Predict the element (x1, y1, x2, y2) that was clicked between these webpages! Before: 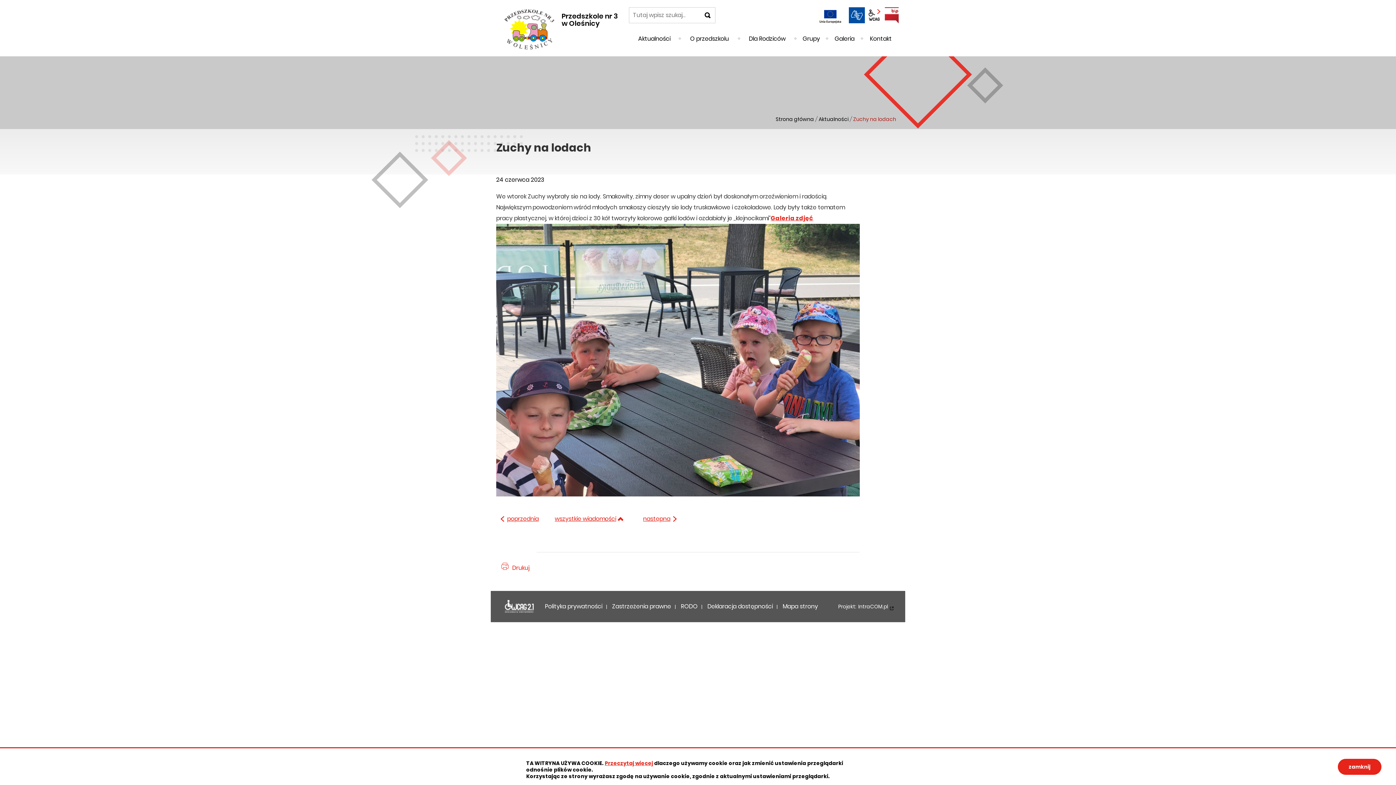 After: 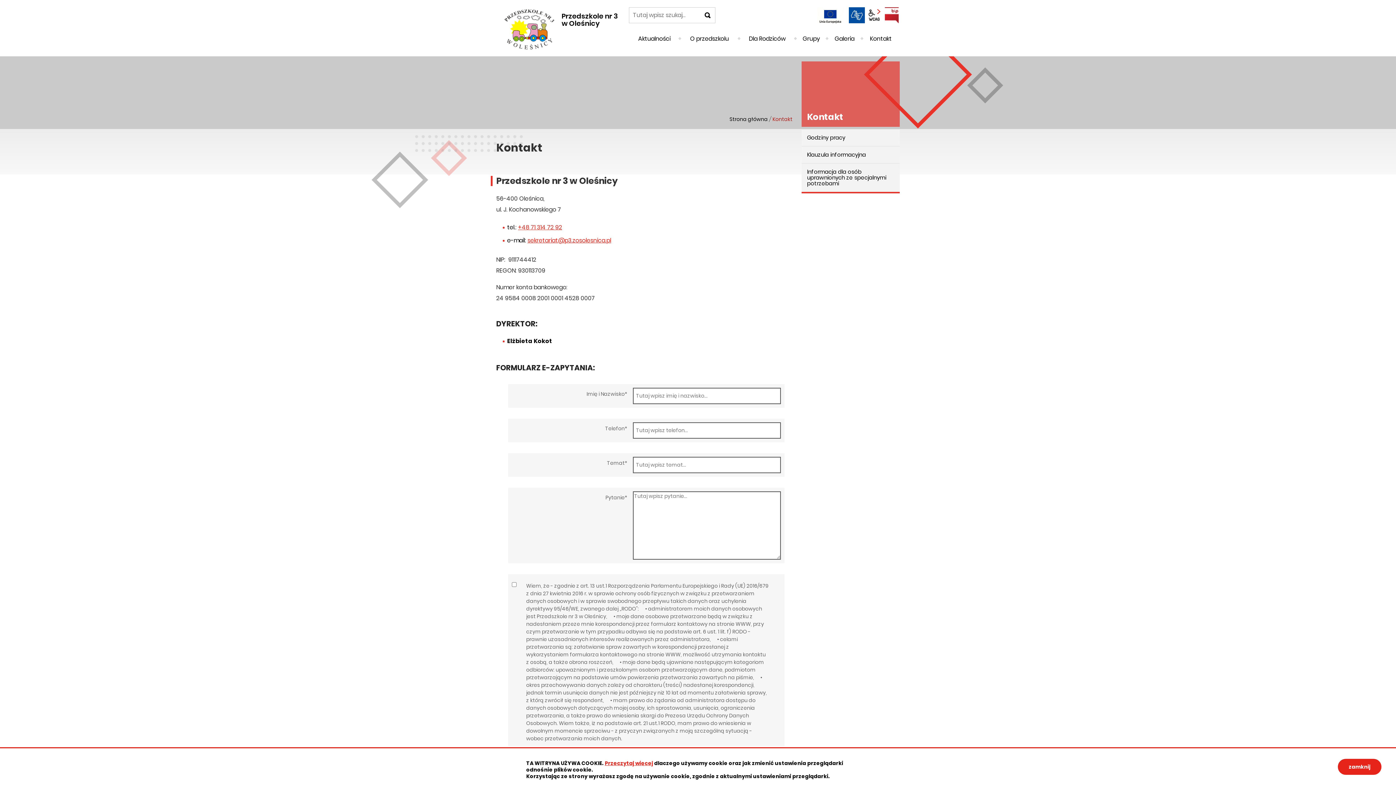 Action: label: Kontakt bbox: (862, 30, 900, 46)